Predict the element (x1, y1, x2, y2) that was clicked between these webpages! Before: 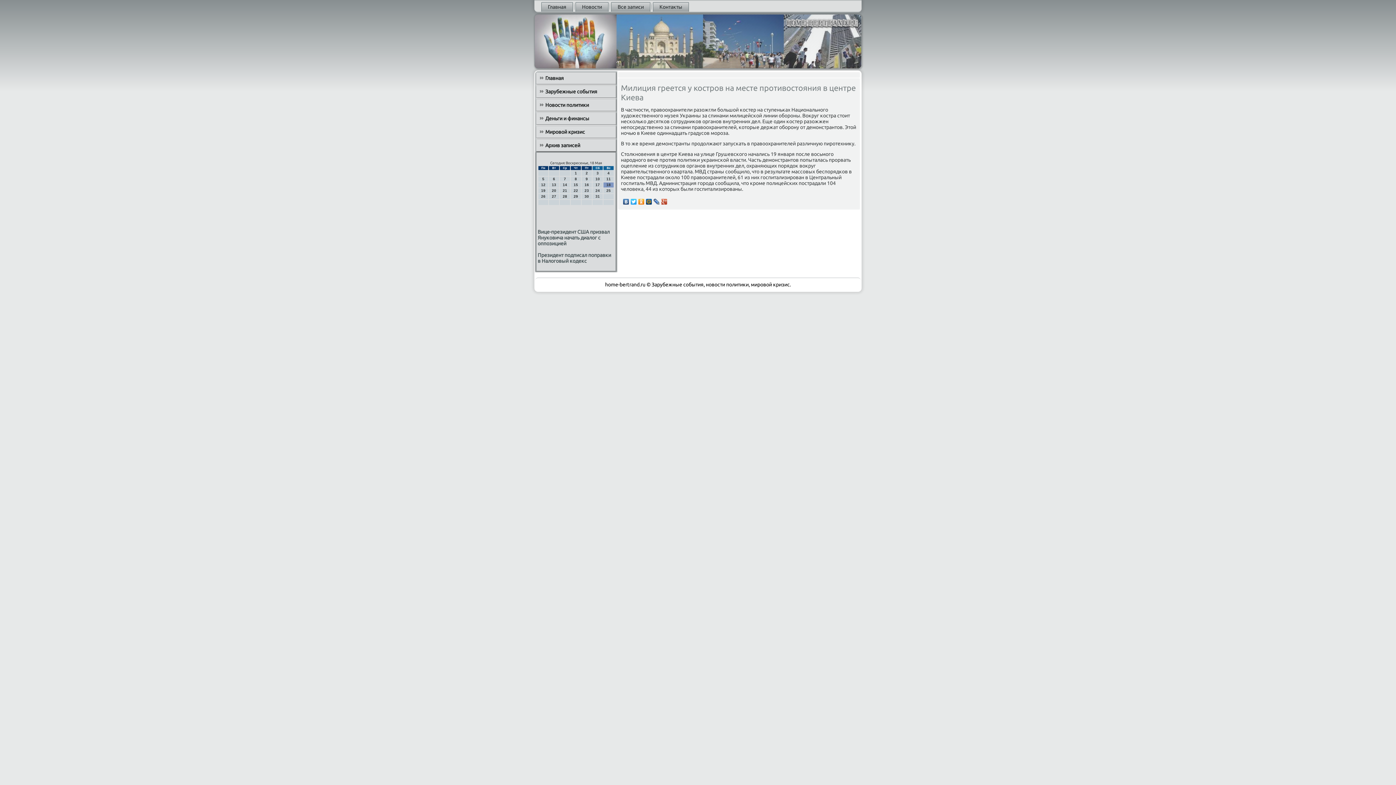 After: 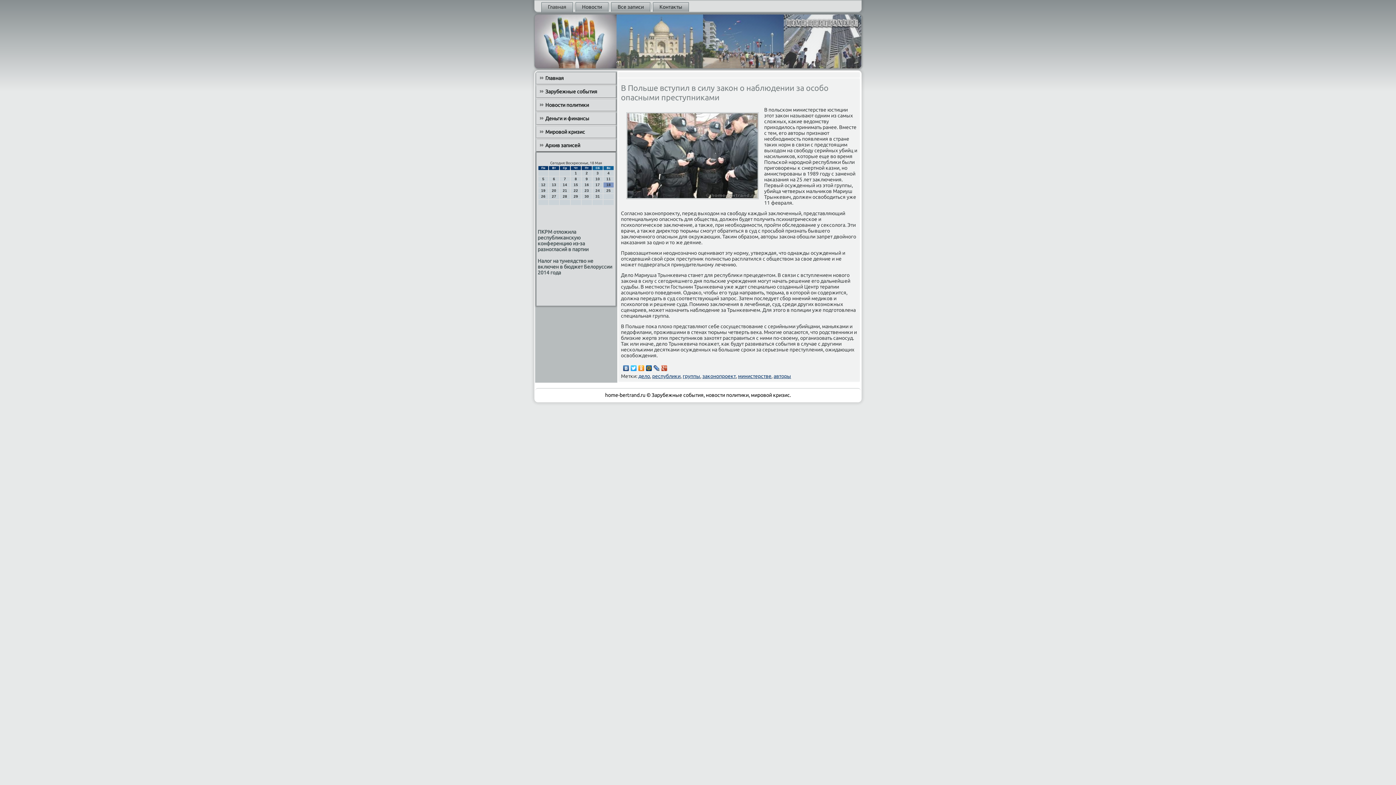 Action: bbox: (536, 72, 616, 84) label: Главная